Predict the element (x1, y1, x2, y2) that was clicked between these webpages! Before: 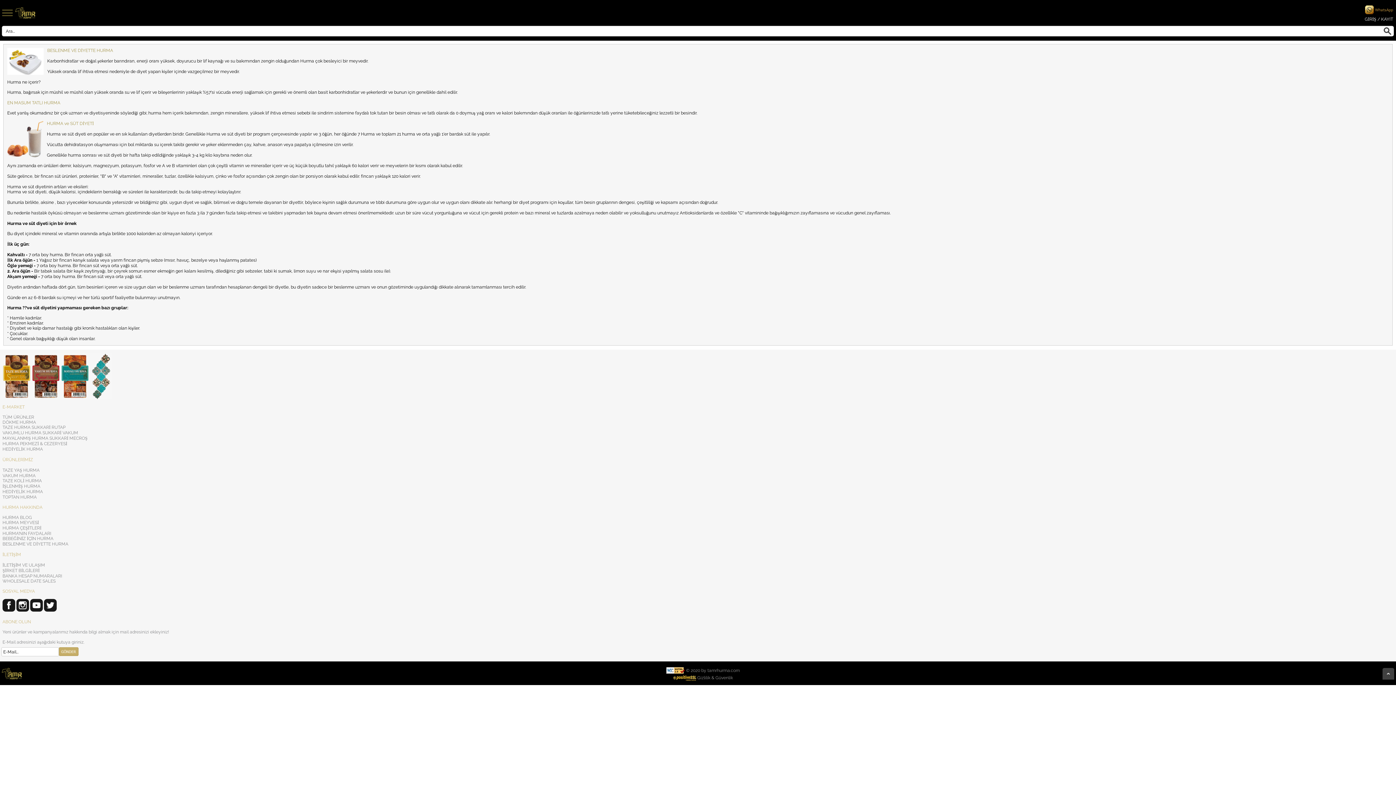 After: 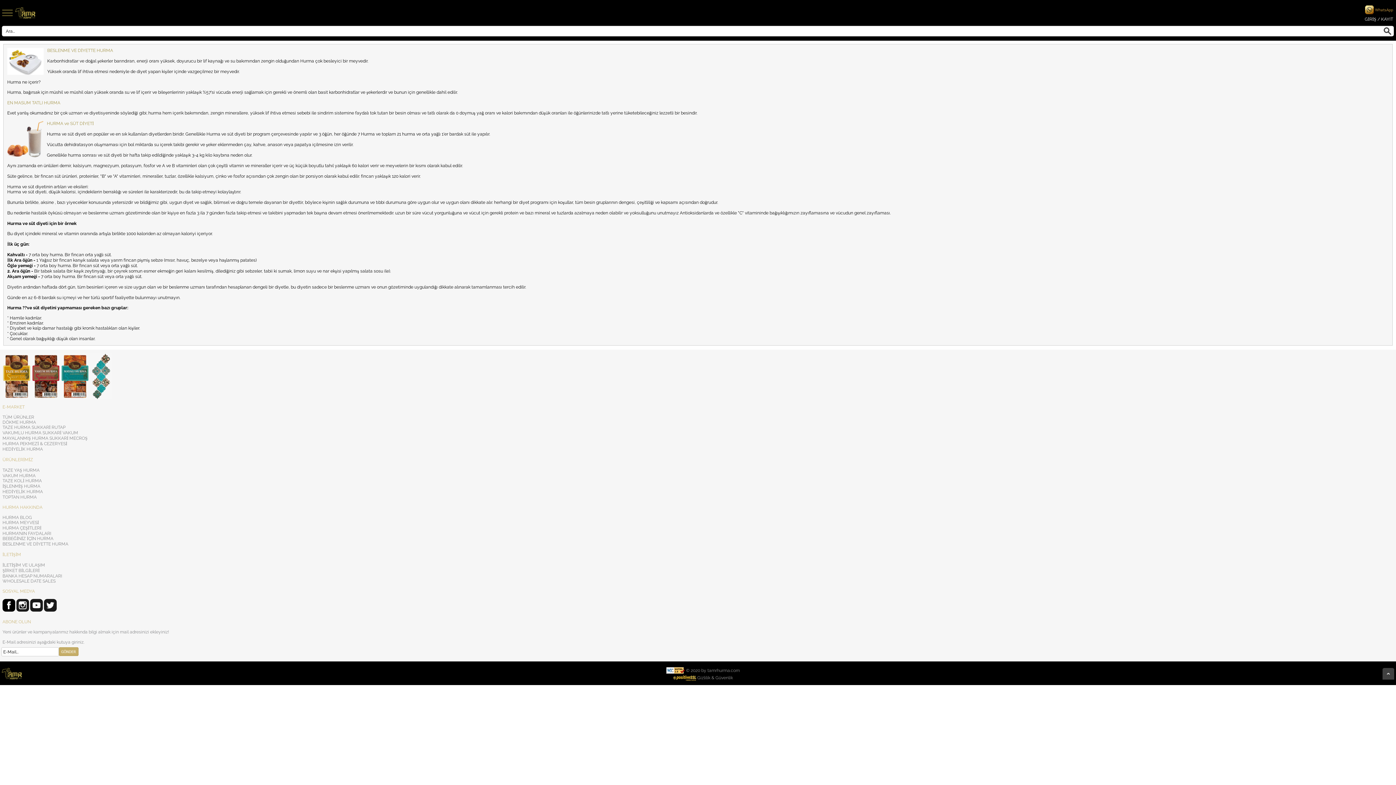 Action: bbox: (2, 608, 15, 613)